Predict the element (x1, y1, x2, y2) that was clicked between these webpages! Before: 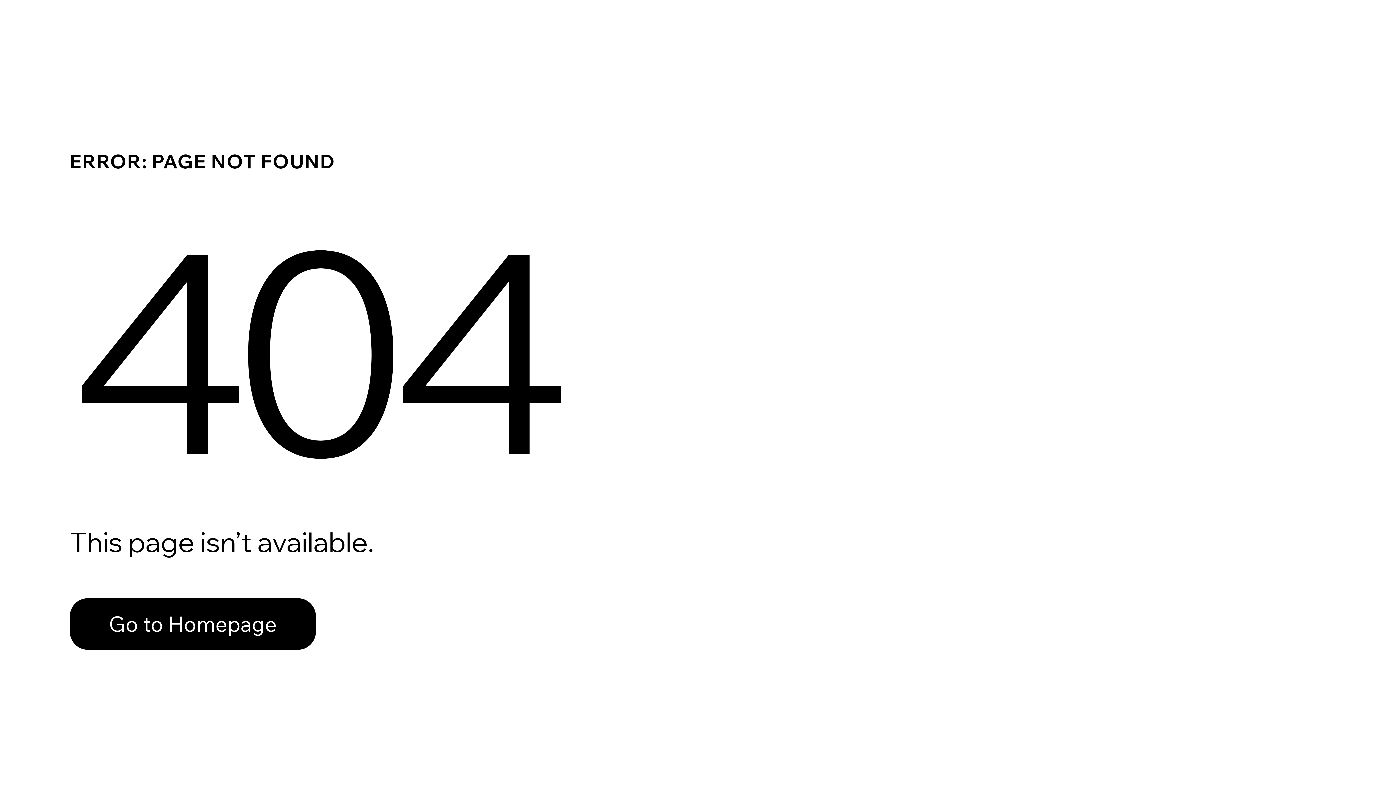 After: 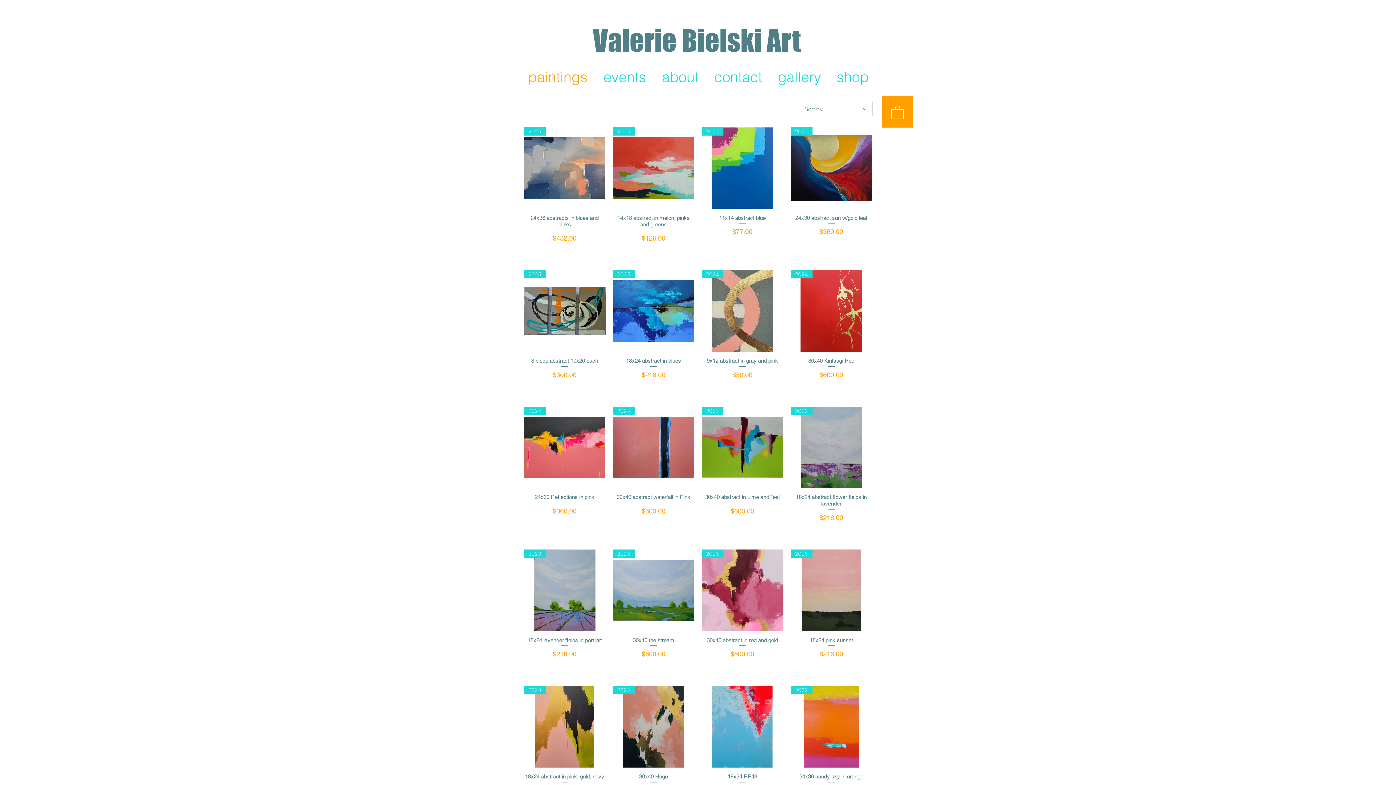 Action: bbox: (69, 582, 768, 659) label: Go to Homepage